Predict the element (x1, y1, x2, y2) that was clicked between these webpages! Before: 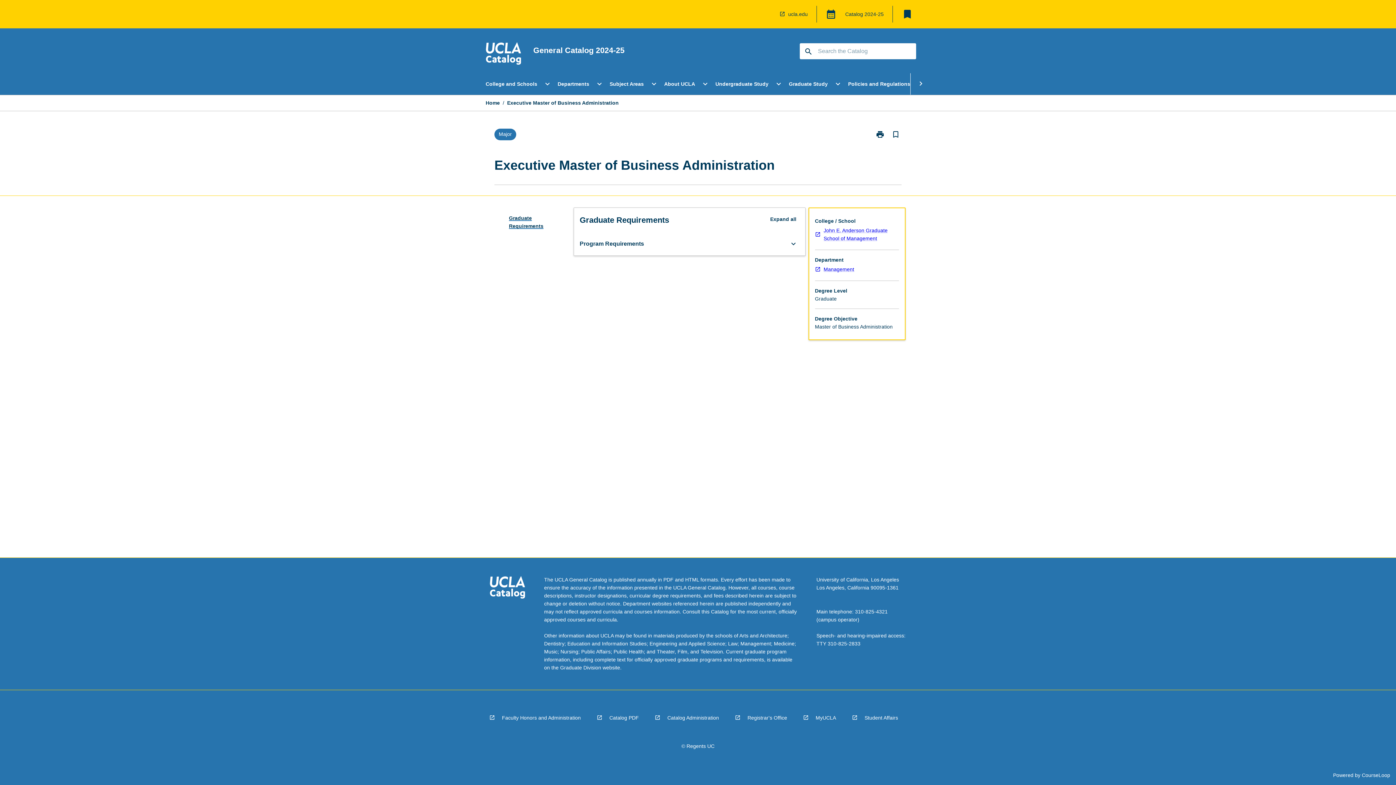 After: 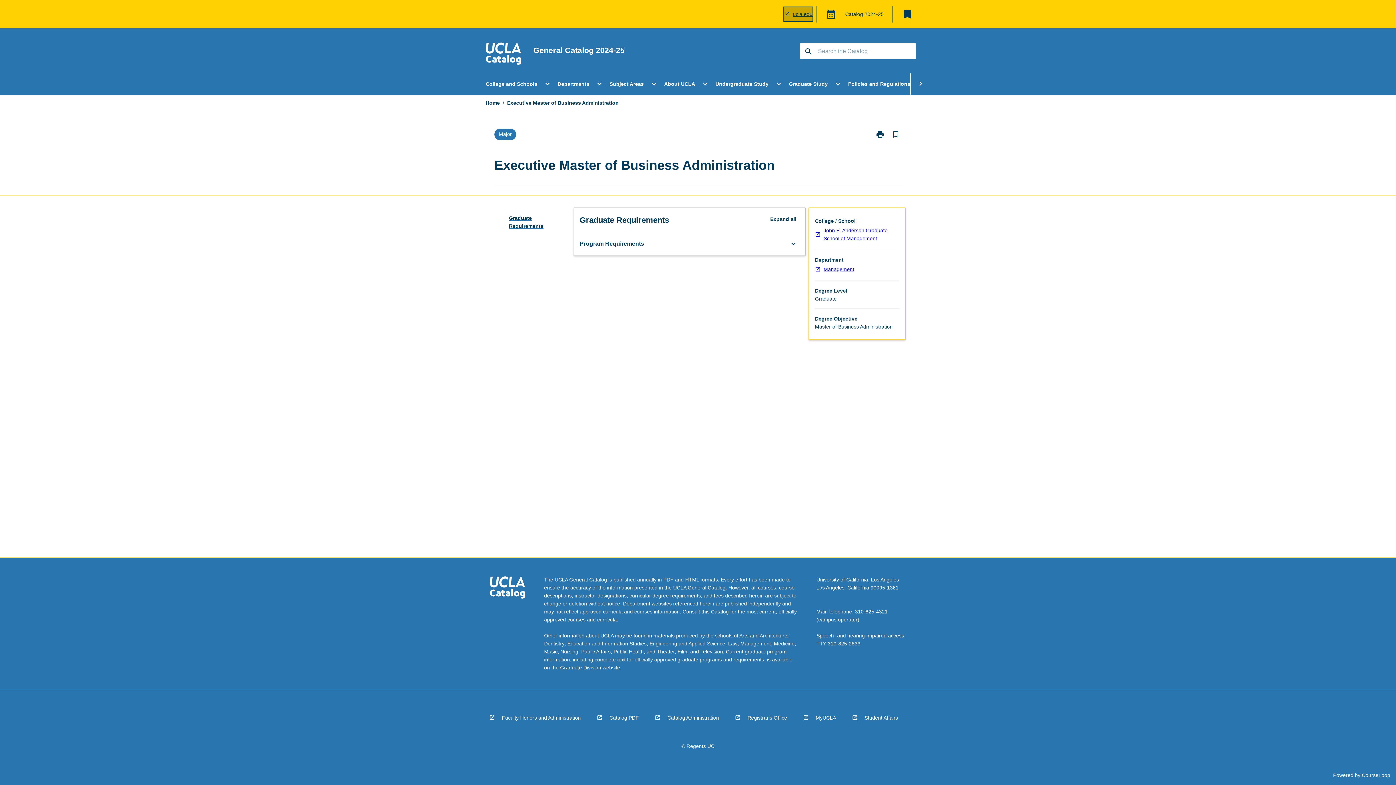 Action: bbox: (779, 7, 808, 21) label: ucla.edu